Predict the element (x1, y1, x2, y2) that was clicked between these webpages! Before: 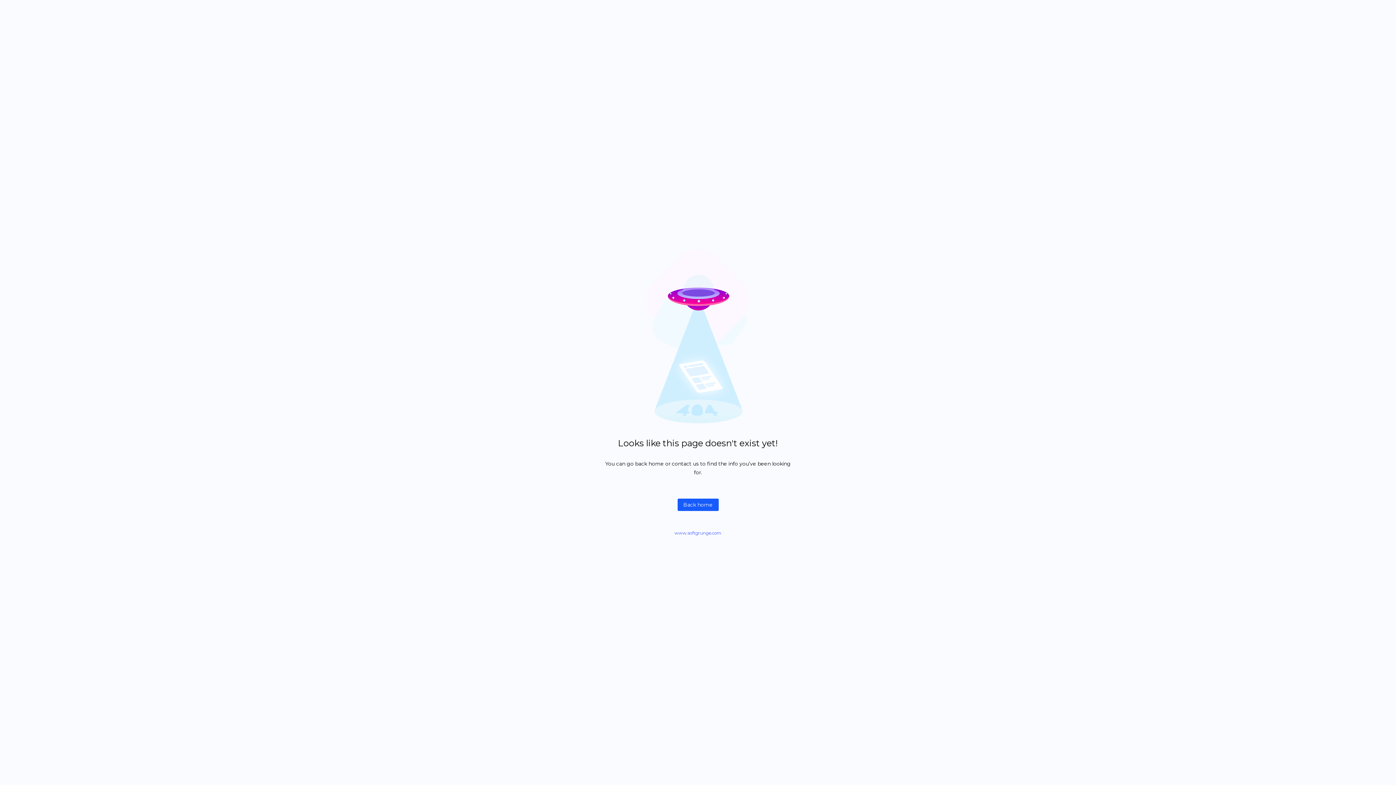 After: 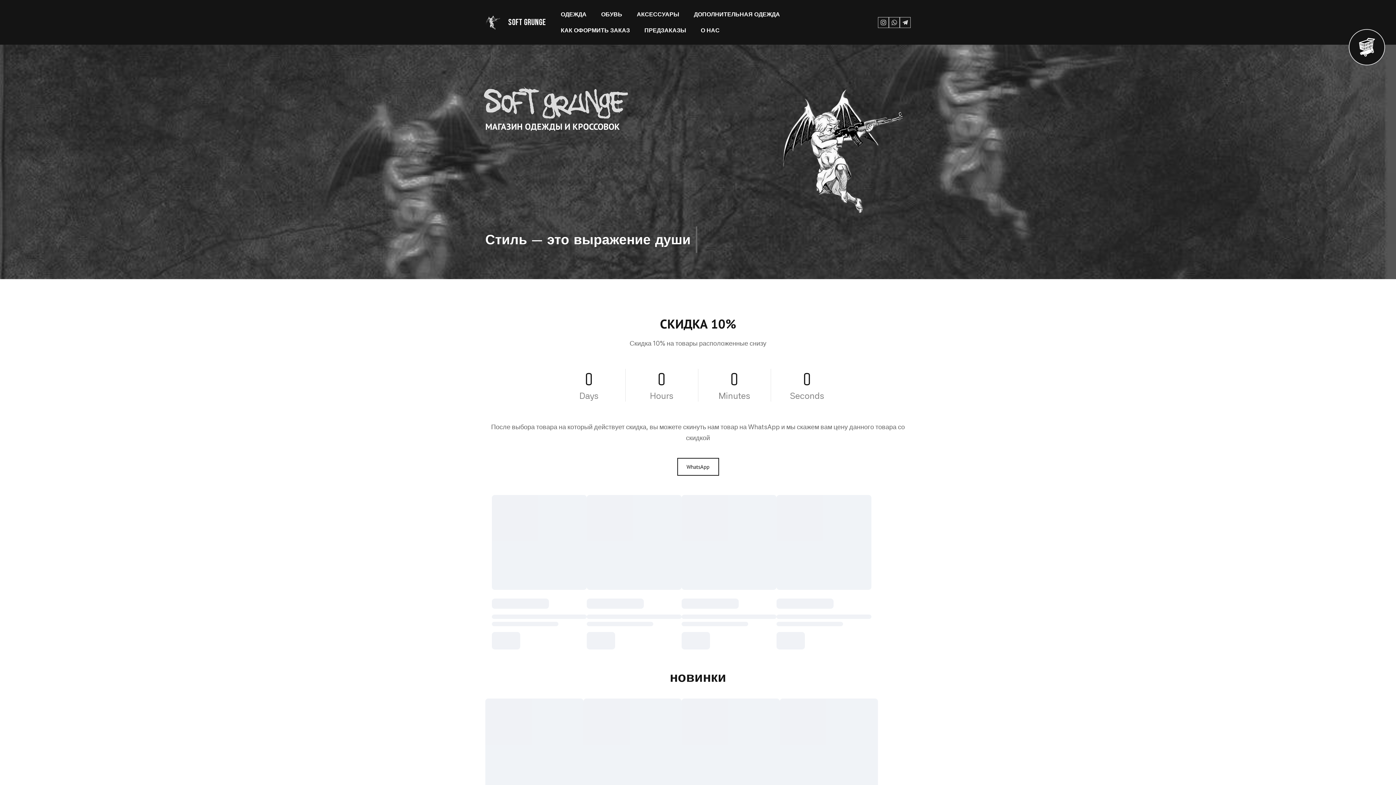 Action: bbox: (674, 530, 721, 536) label: www.softgrunge.com